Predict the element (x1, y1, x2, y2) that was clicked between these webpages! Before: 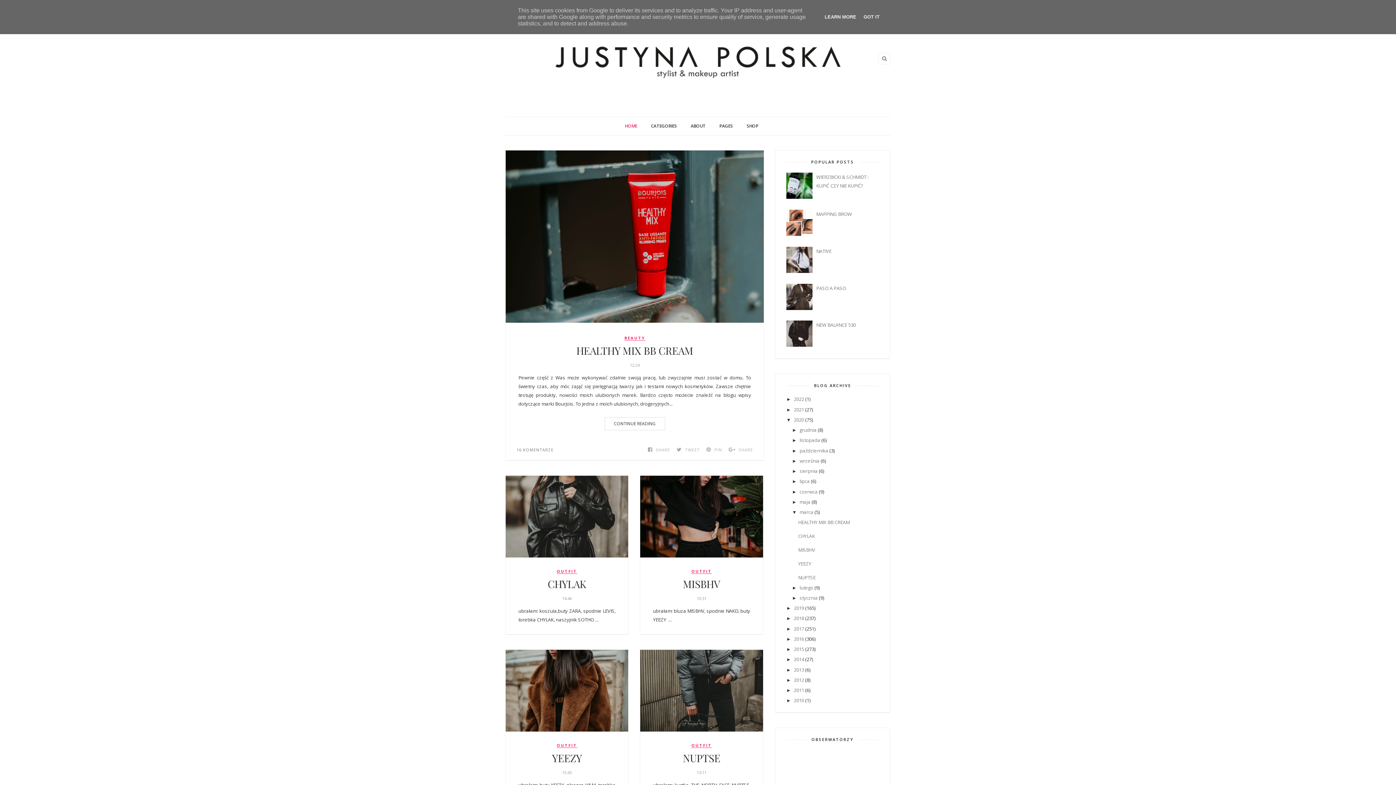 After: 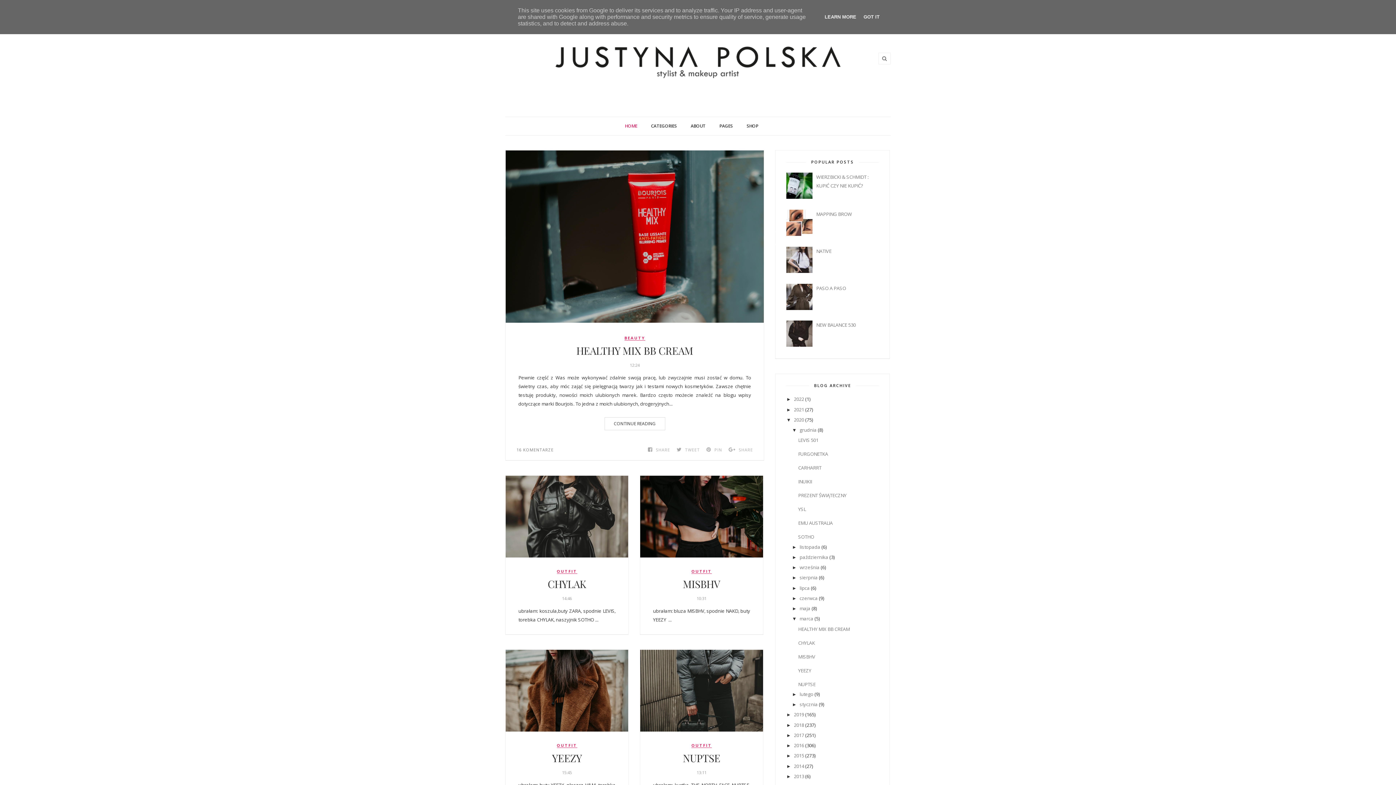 Action: label: ►   bbox: (792, 427, 799, 433)